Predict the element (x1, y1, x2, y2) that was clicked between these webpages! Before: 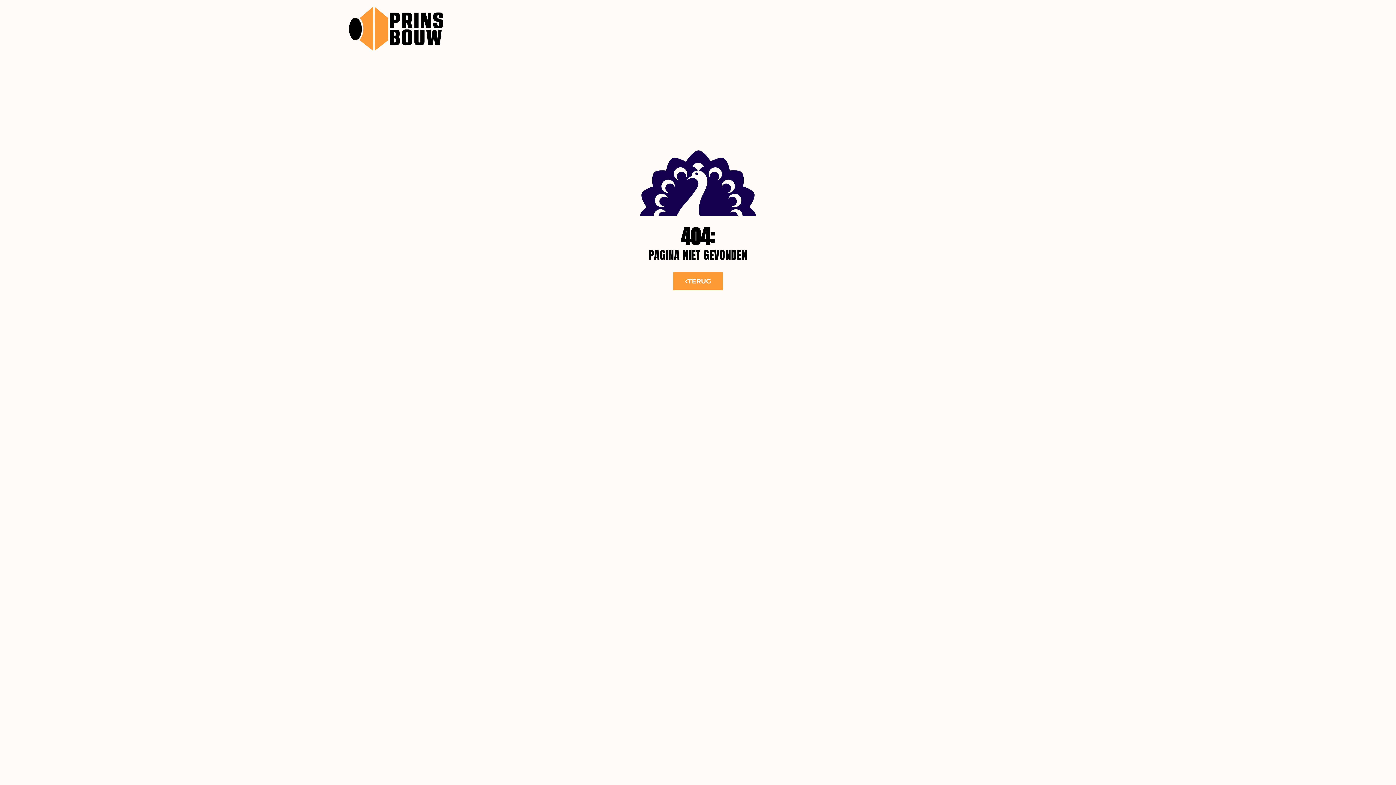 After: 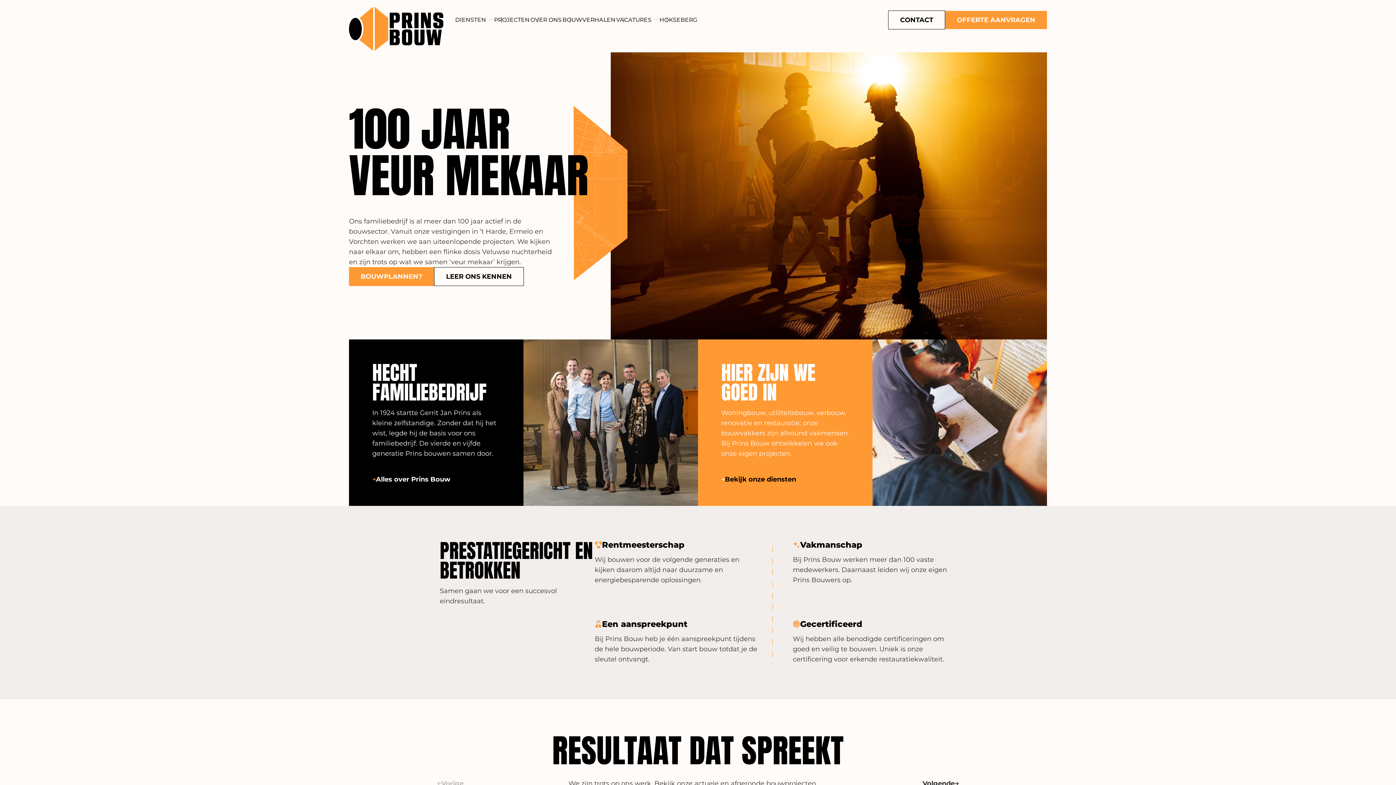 Action: bbox: (349, 6, 443, 50)